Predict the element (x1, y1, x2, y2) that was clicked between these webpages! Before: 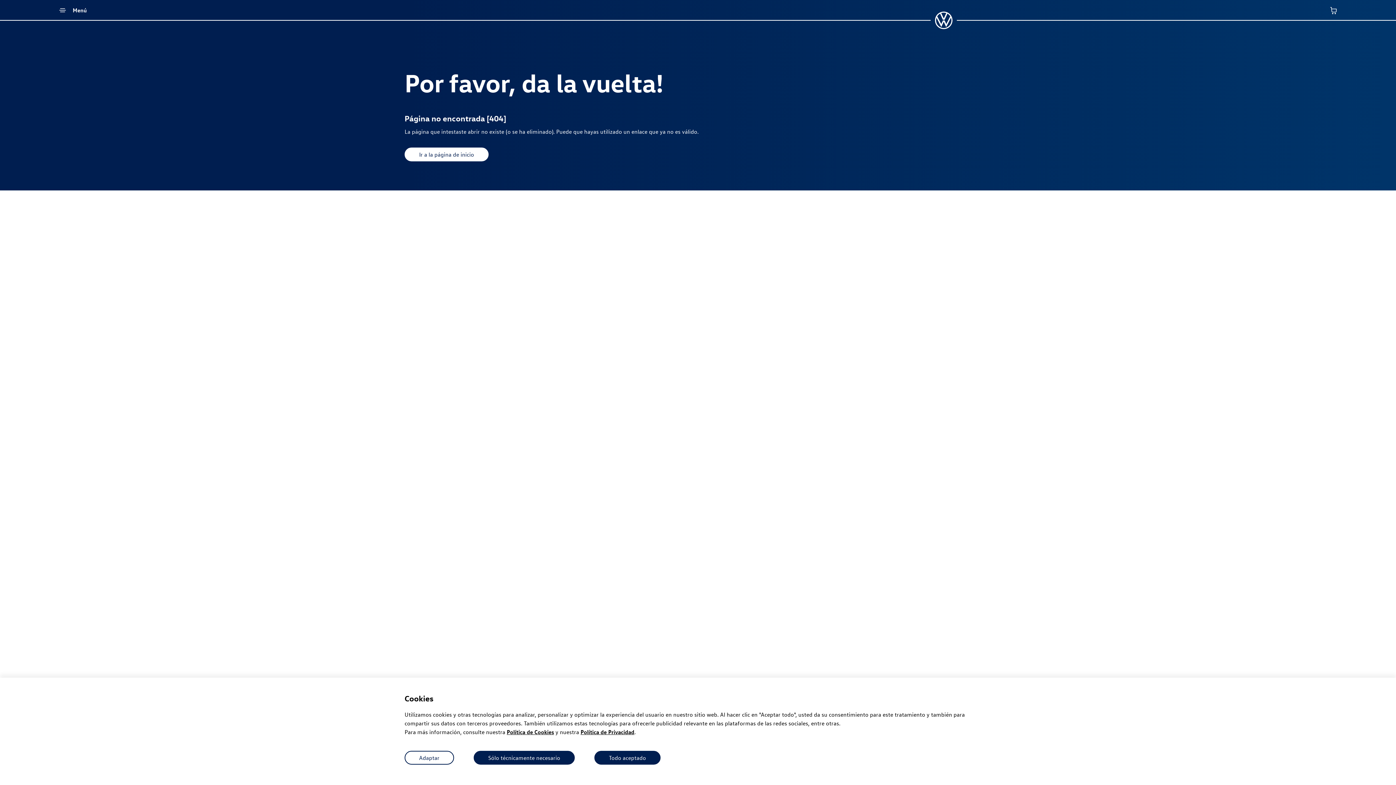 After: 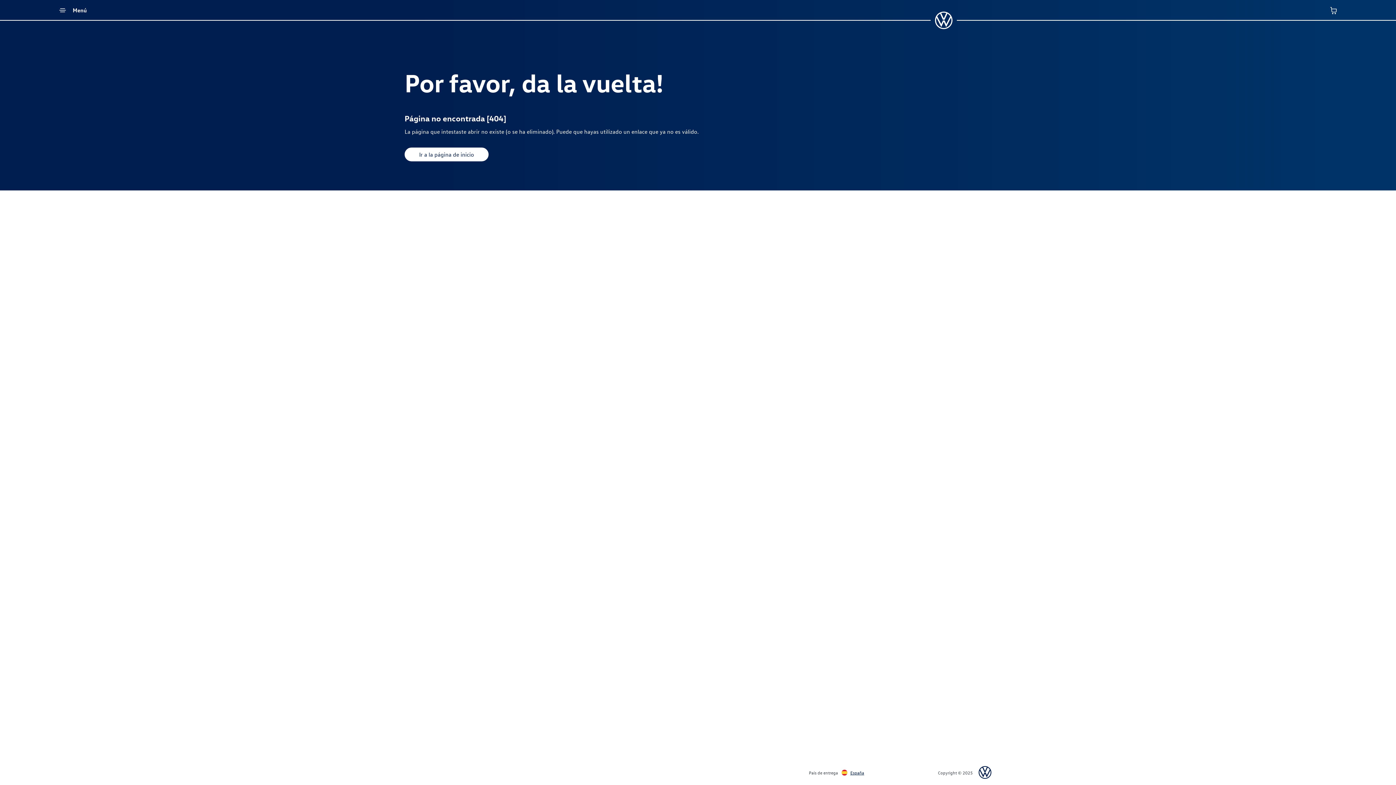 Action: bbox: (594, 751, 660, 765) label: Todo aceptado